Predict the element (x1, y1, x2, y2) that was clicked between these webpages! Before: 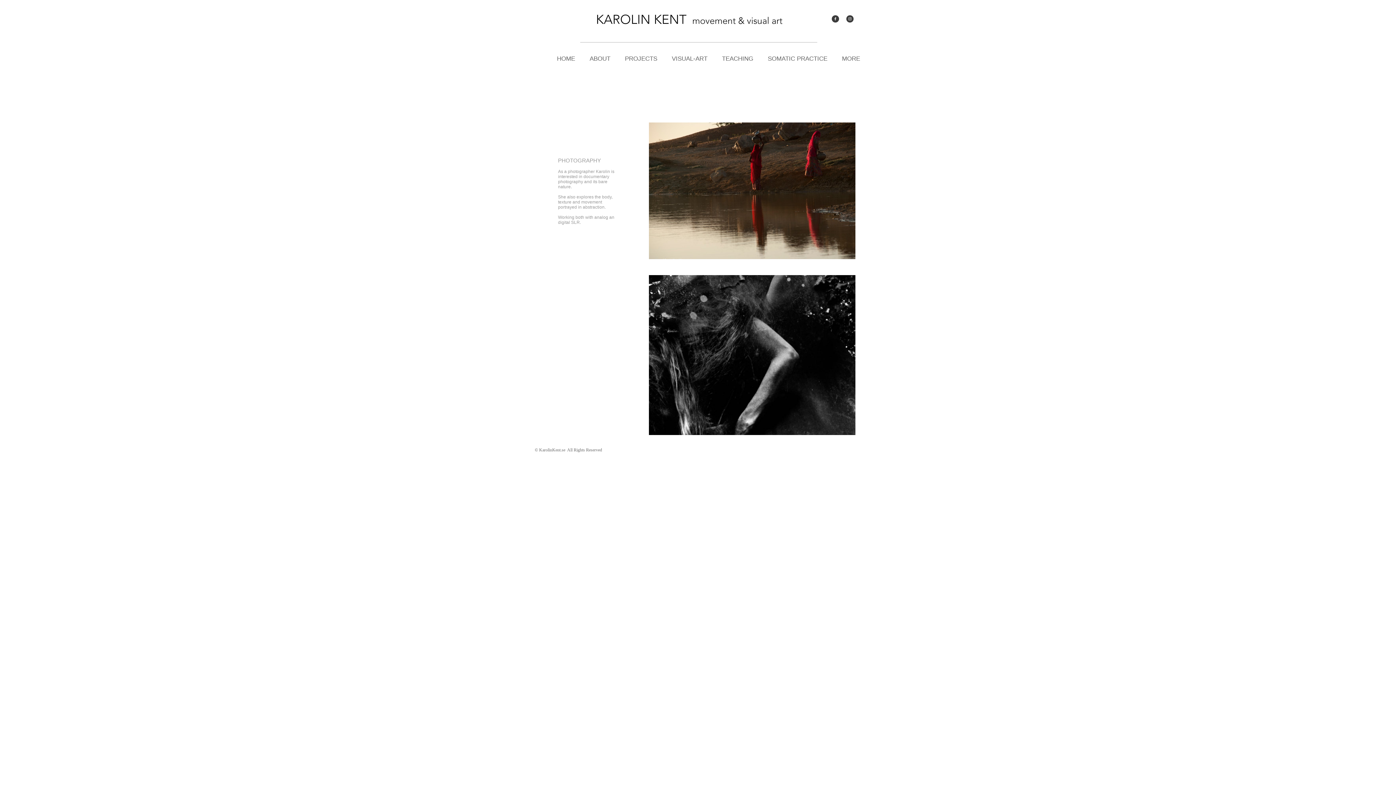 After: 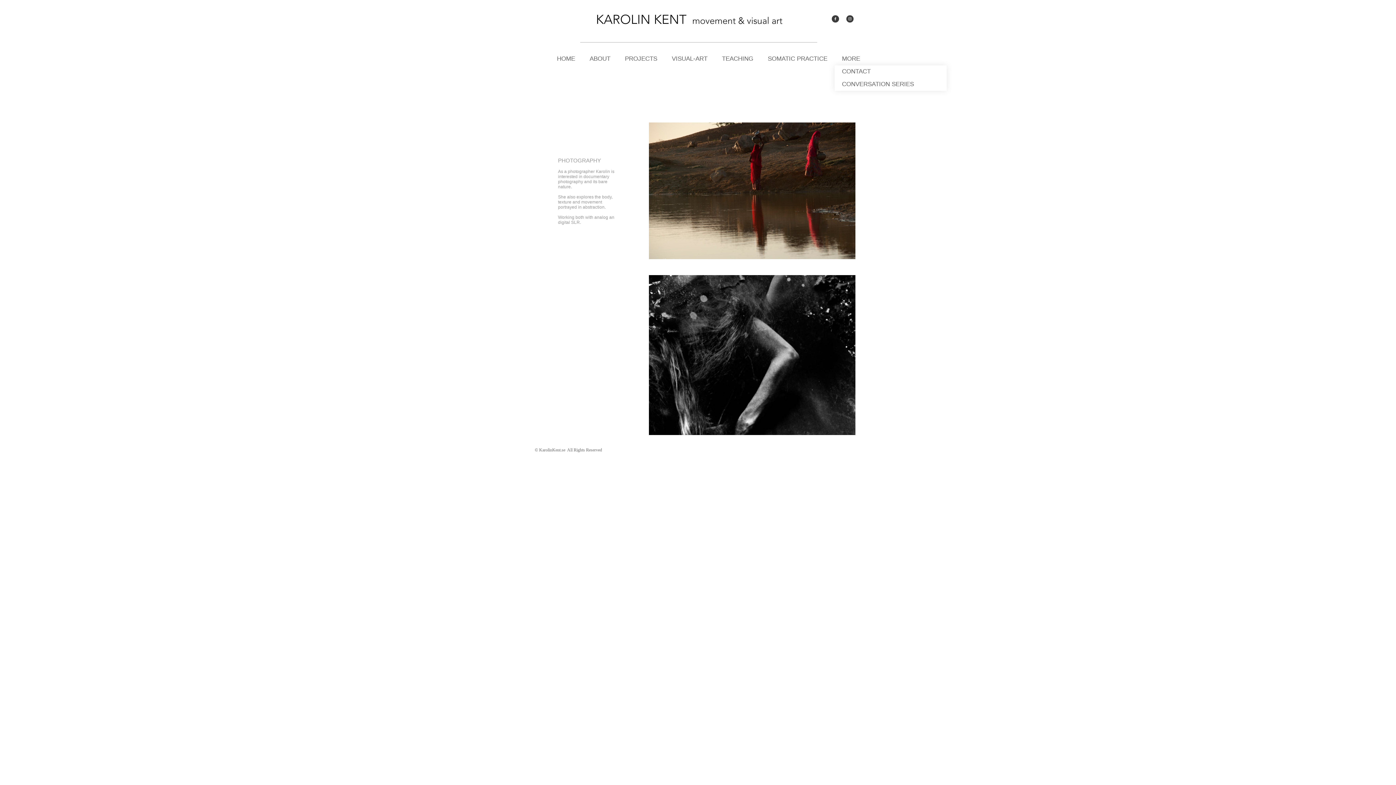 Action: label: MORE bbox: (834, 52, 867, 65)